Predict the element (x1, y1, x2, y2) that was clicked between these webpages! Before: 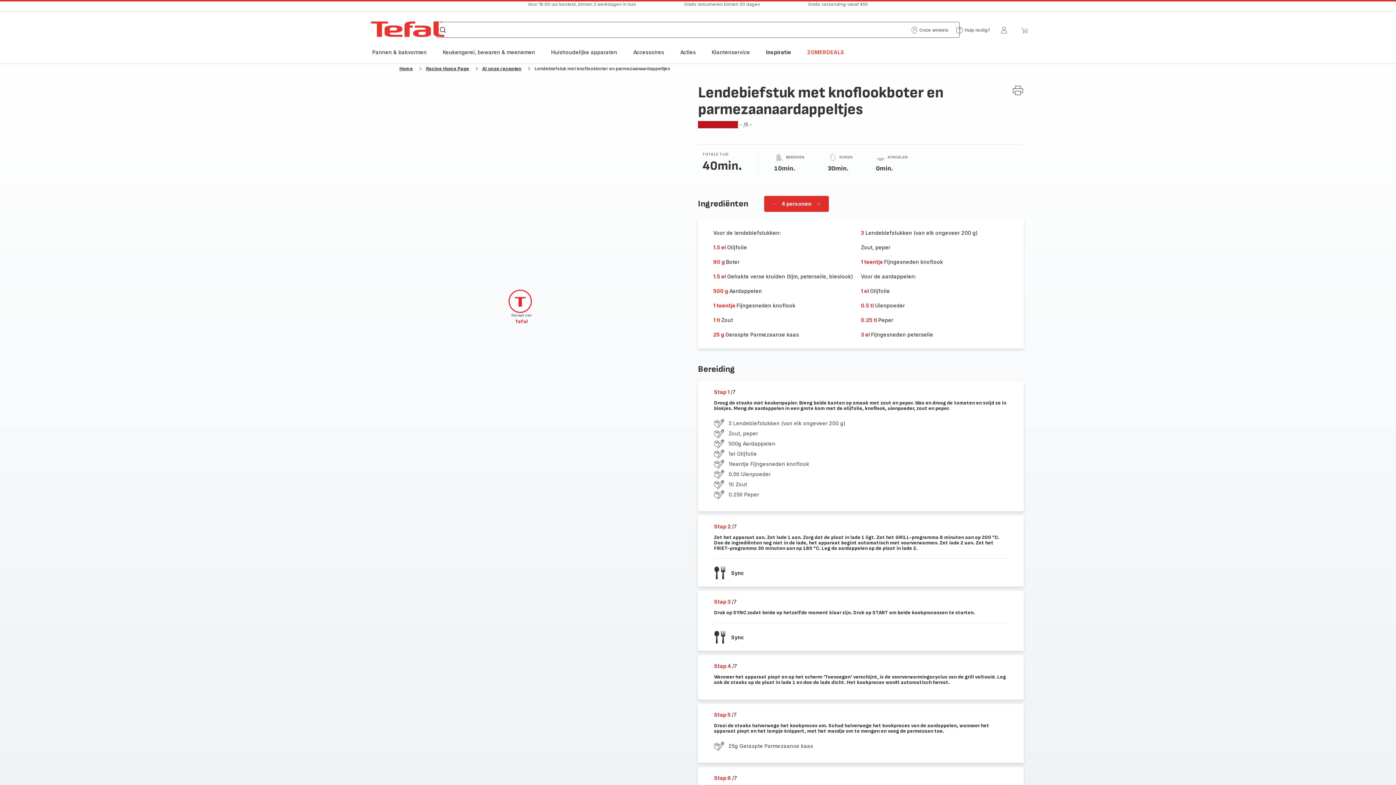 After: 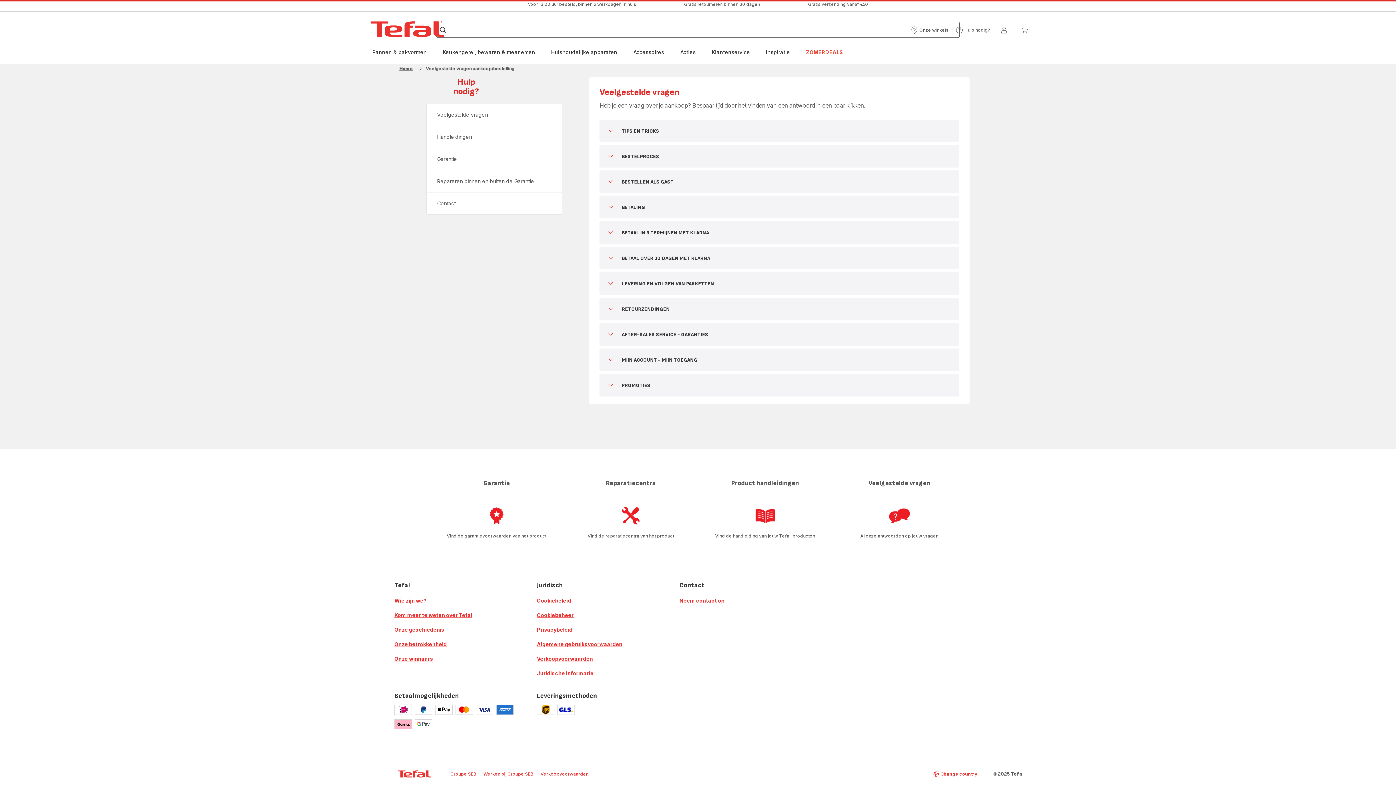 Action: bbox: (956, 26, 990, 33) label: Hulp nodig?
Hulp nodig?